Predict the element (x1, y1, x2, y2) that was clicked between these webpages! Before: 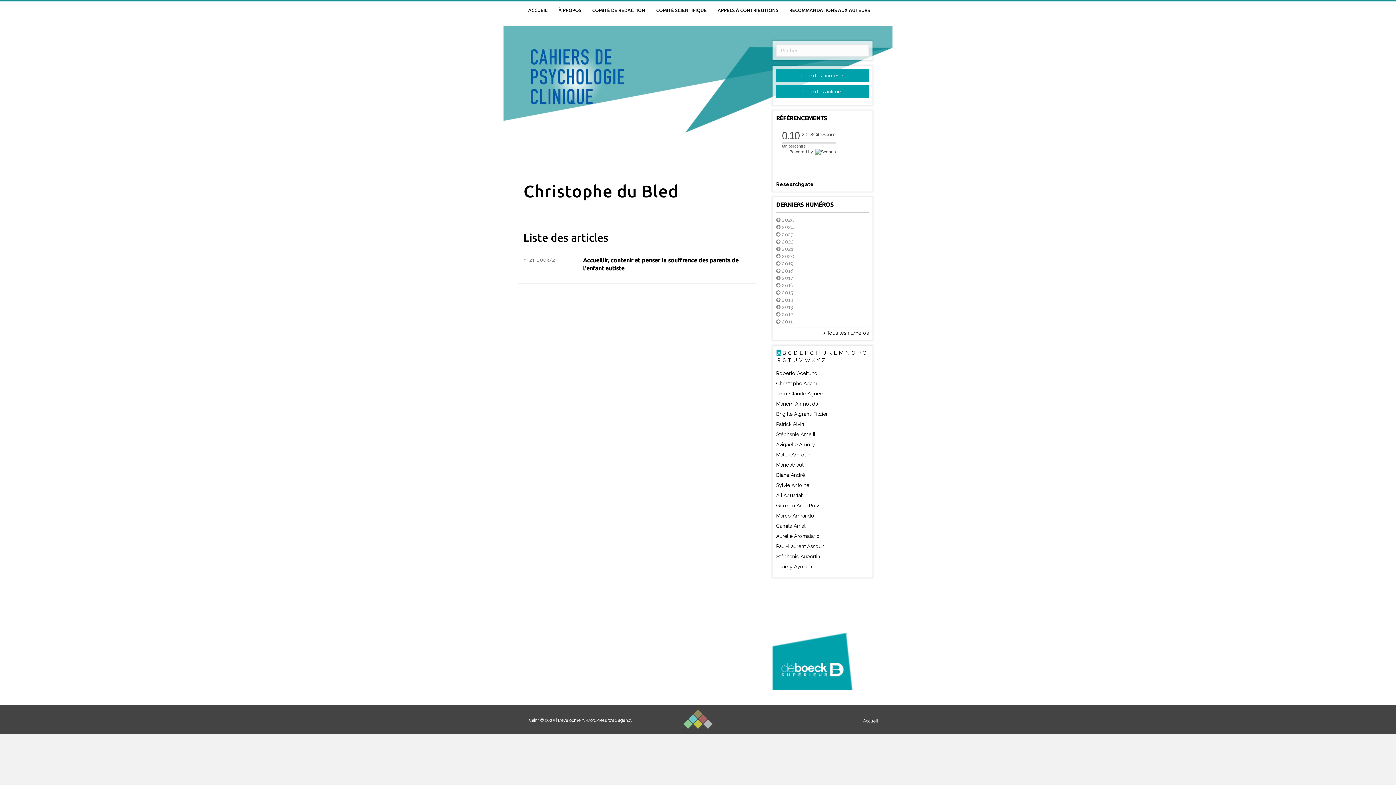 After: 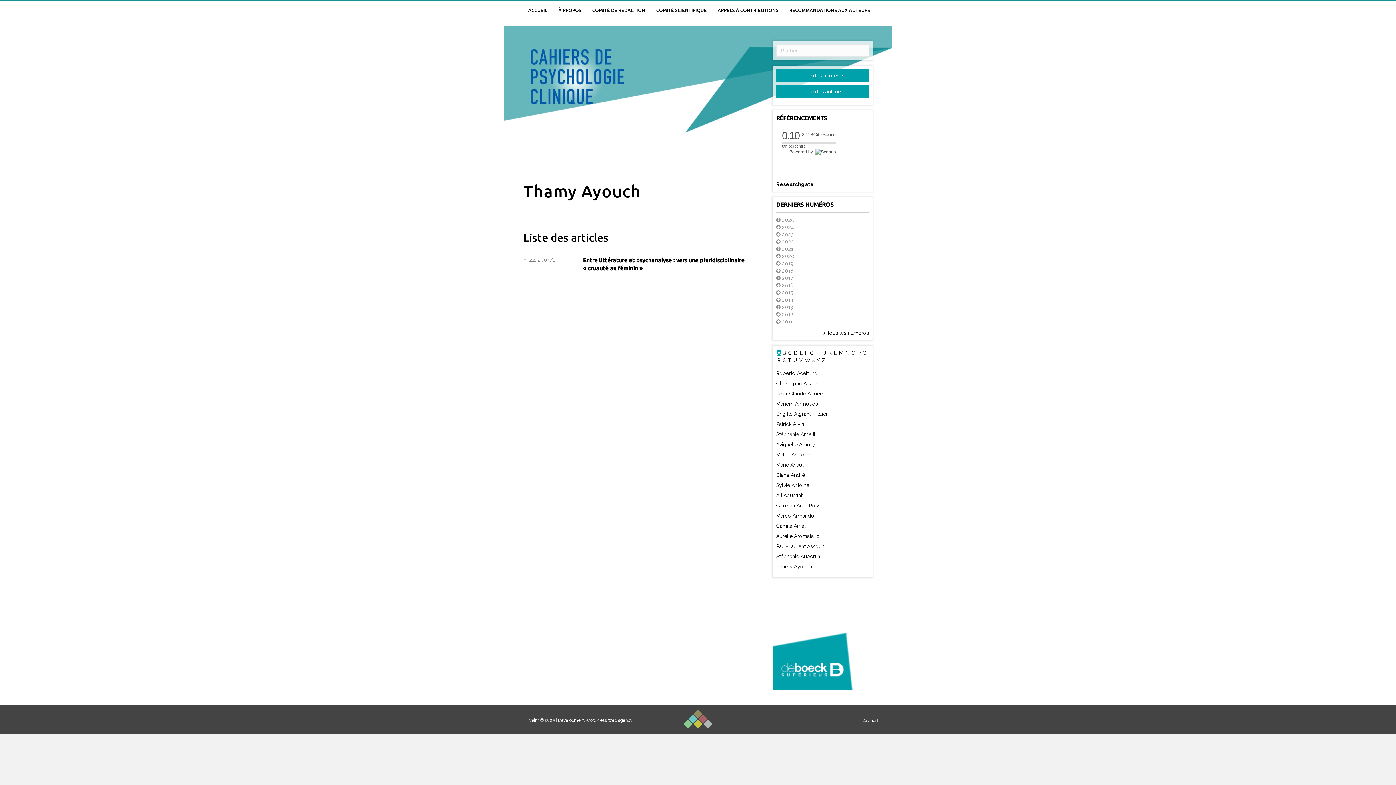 Action: label: Thamy Ayouch bbox: (776, 564, 812, 569)